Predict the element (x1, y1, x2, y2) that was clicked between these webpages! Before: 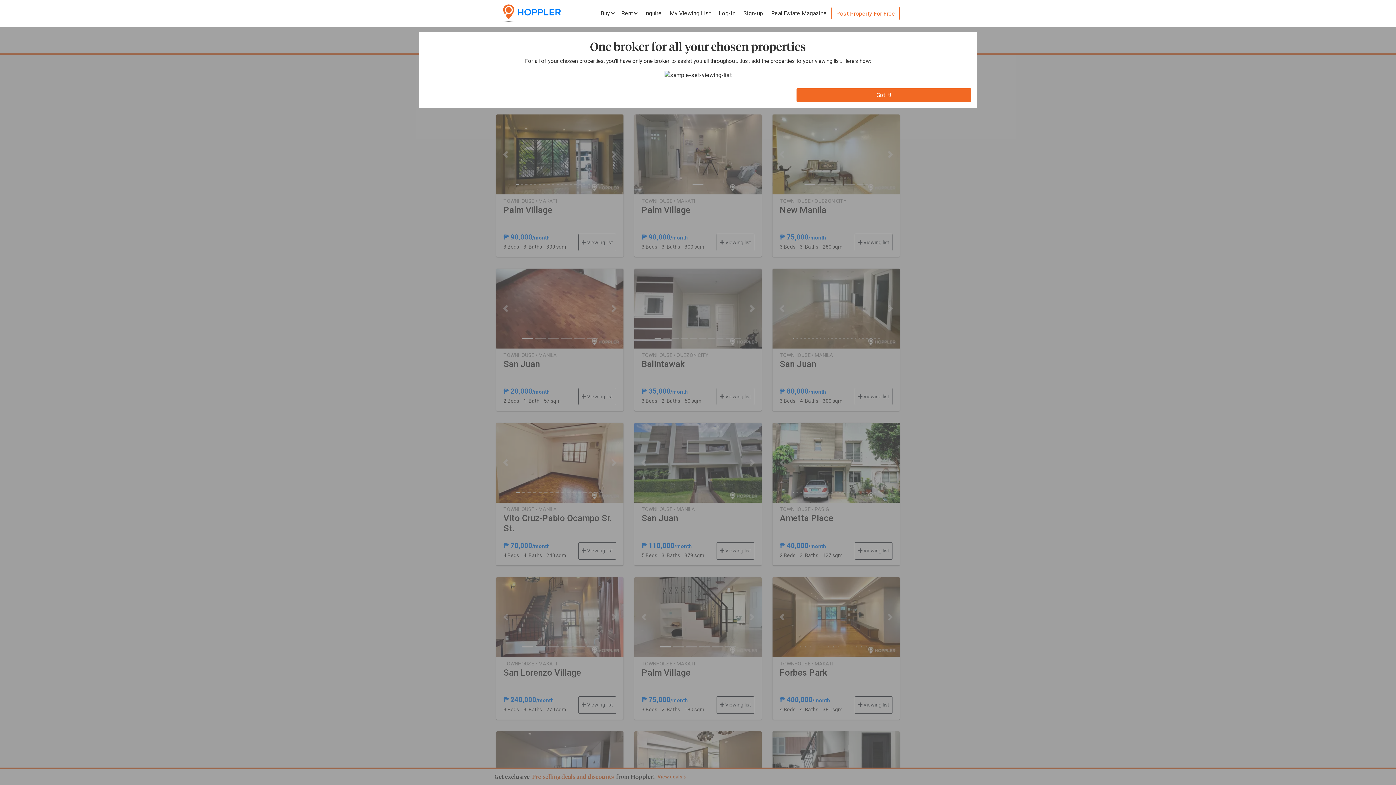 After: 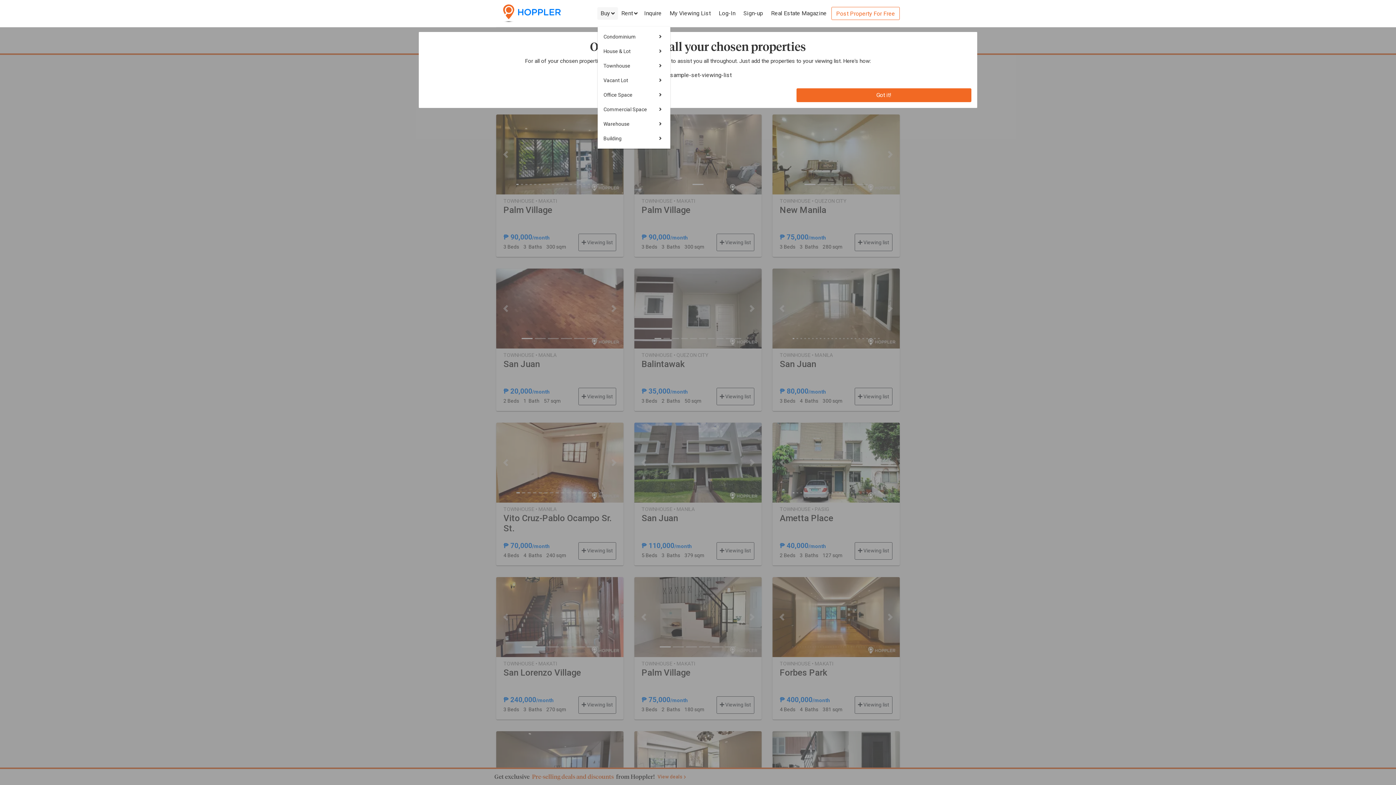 Action: bbox: (600, 9, 614, 17) label: Buy